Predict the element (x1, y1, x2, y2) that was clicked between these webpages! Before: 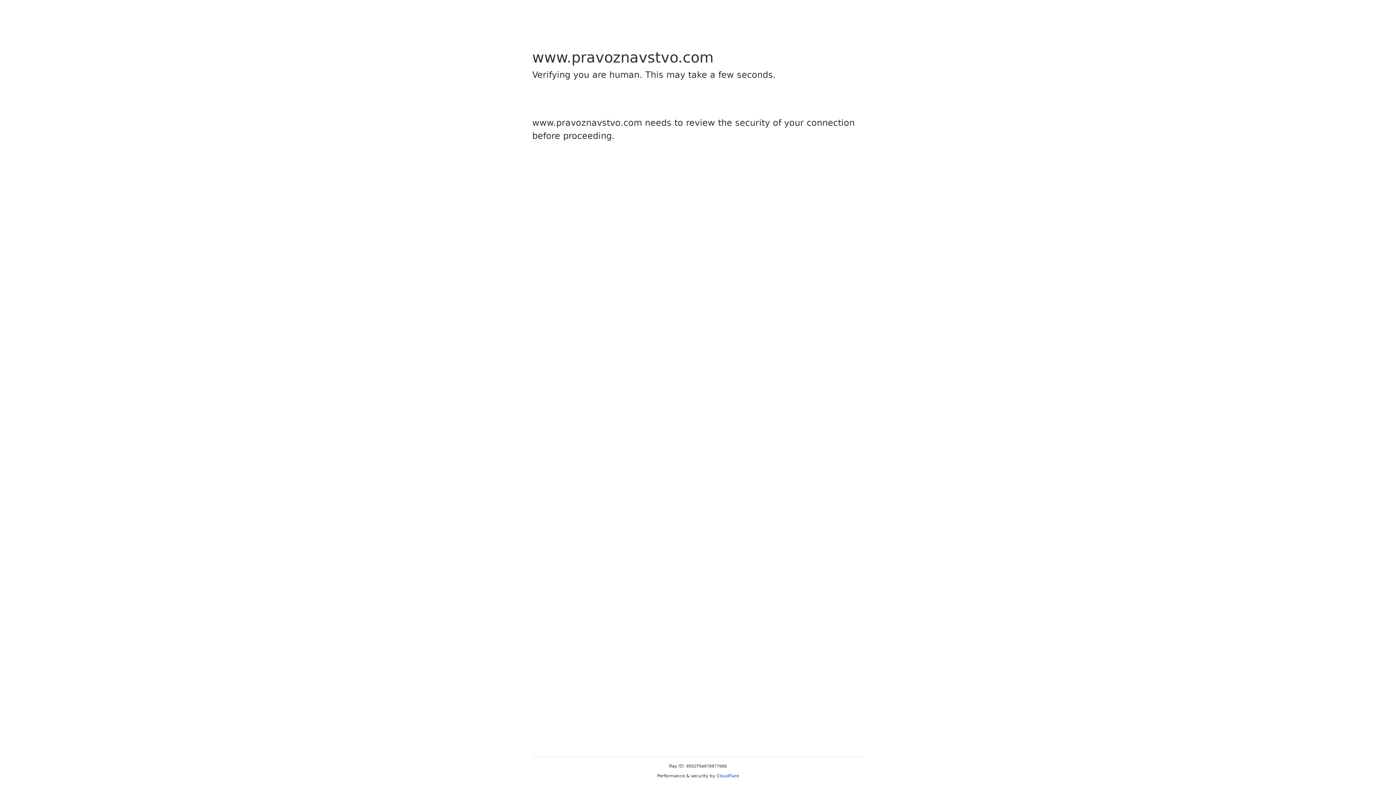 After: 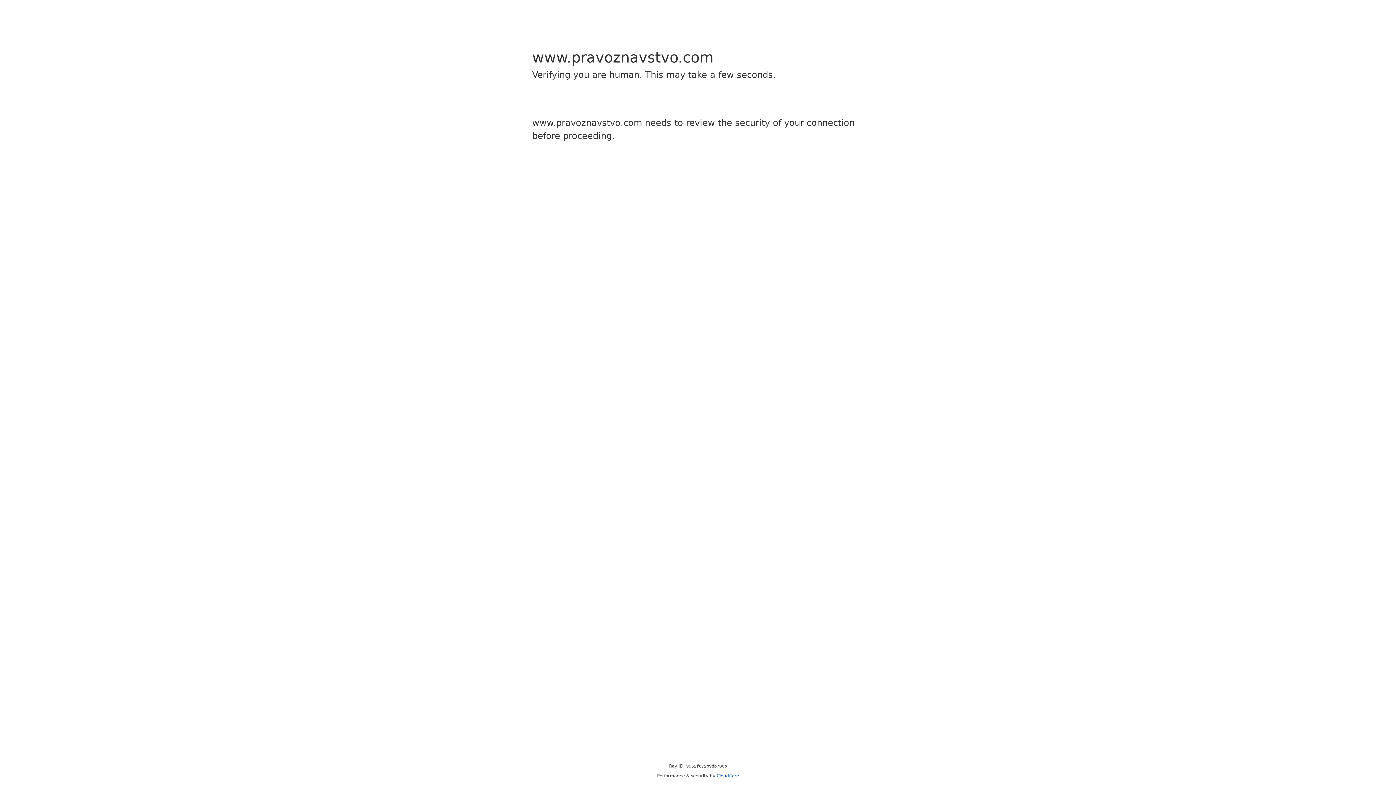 Action: label: Cloudflare bbox: (716, 773, 739, 778)